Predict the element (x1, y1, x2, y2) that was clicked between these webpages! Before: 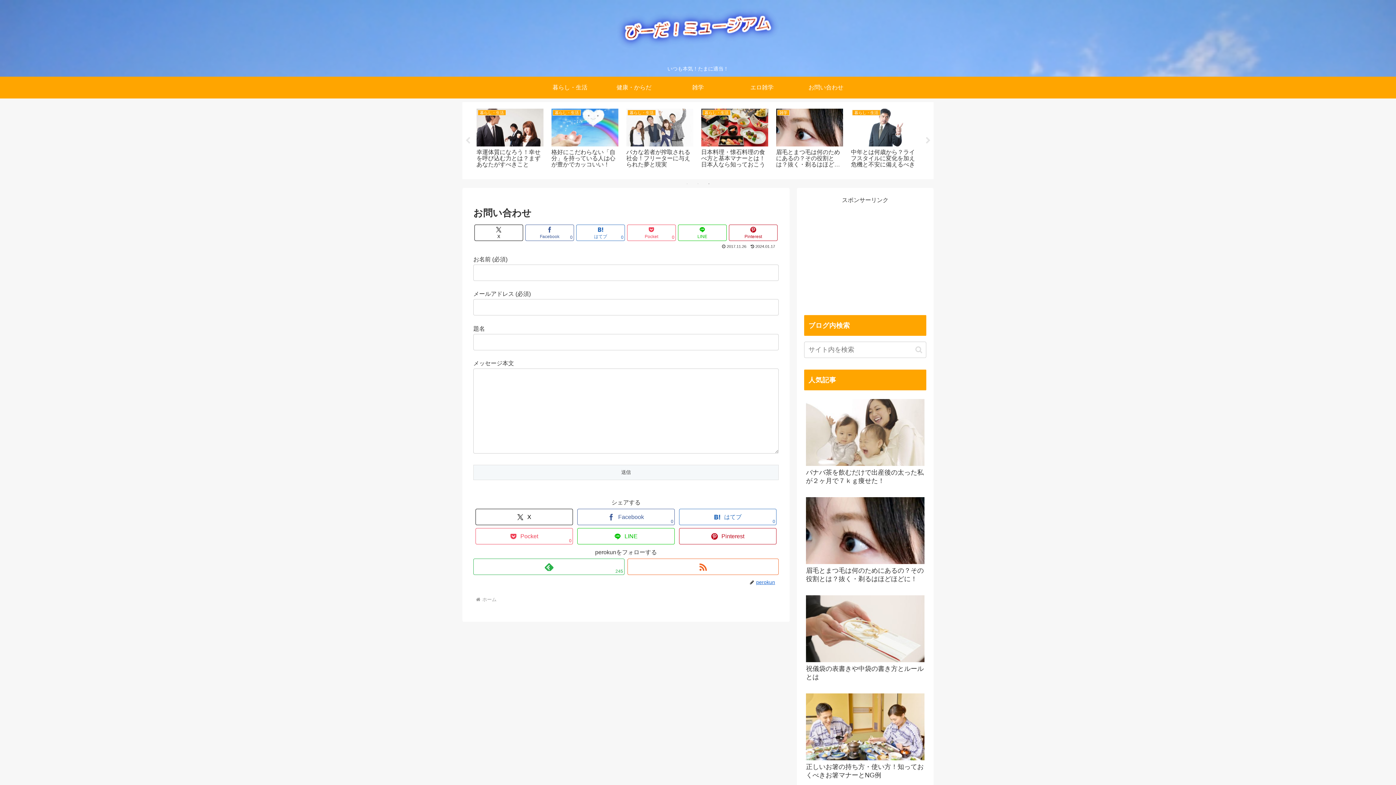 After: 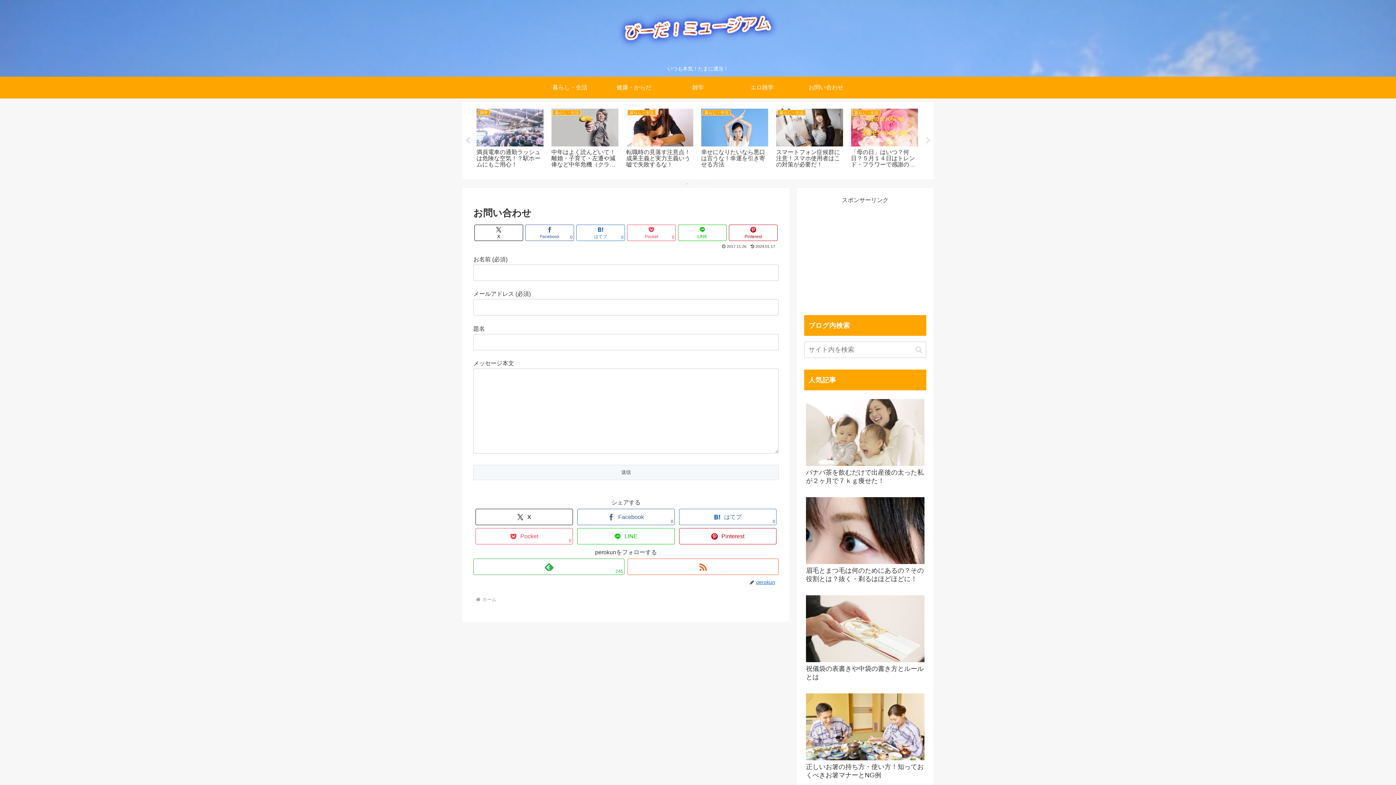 Action: label: Previous bbox: (464, 137, 471, 144)